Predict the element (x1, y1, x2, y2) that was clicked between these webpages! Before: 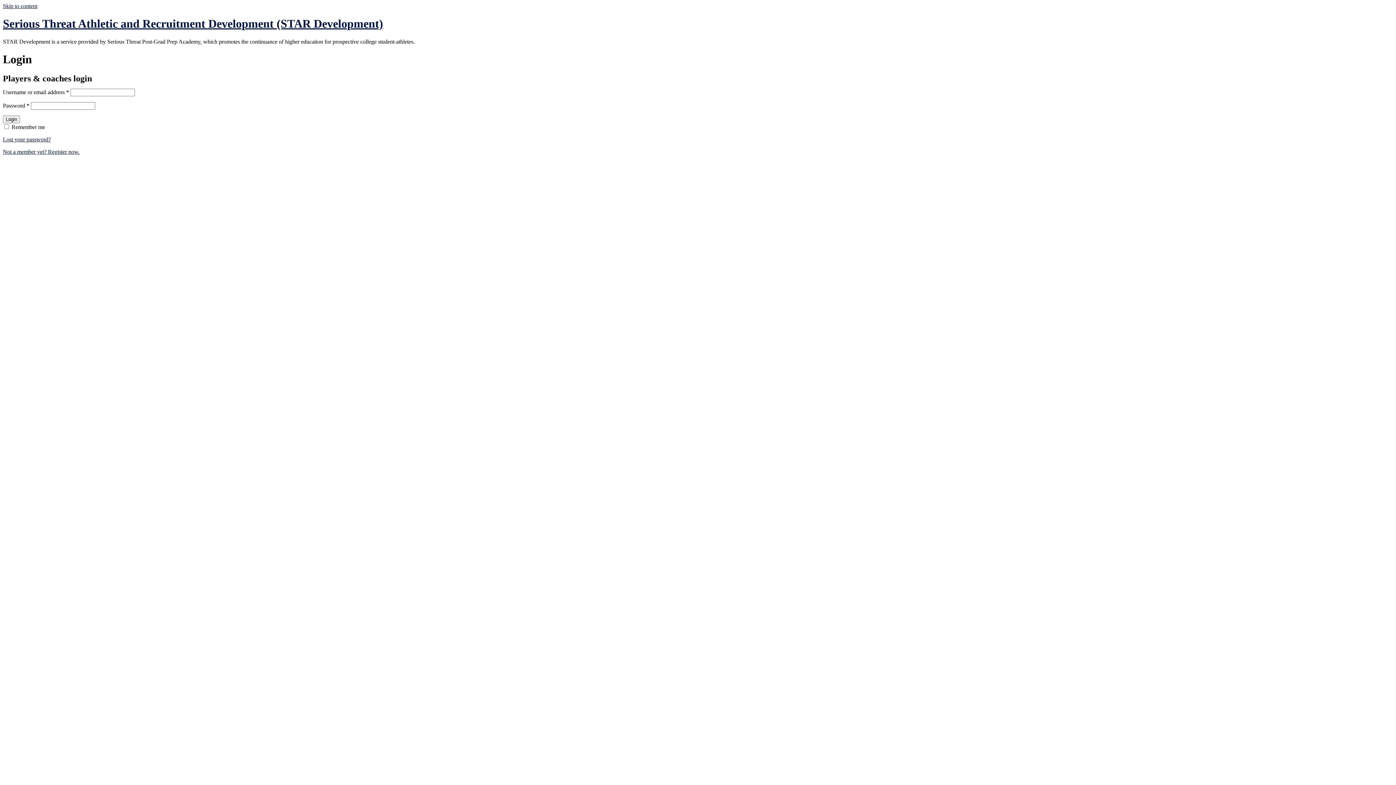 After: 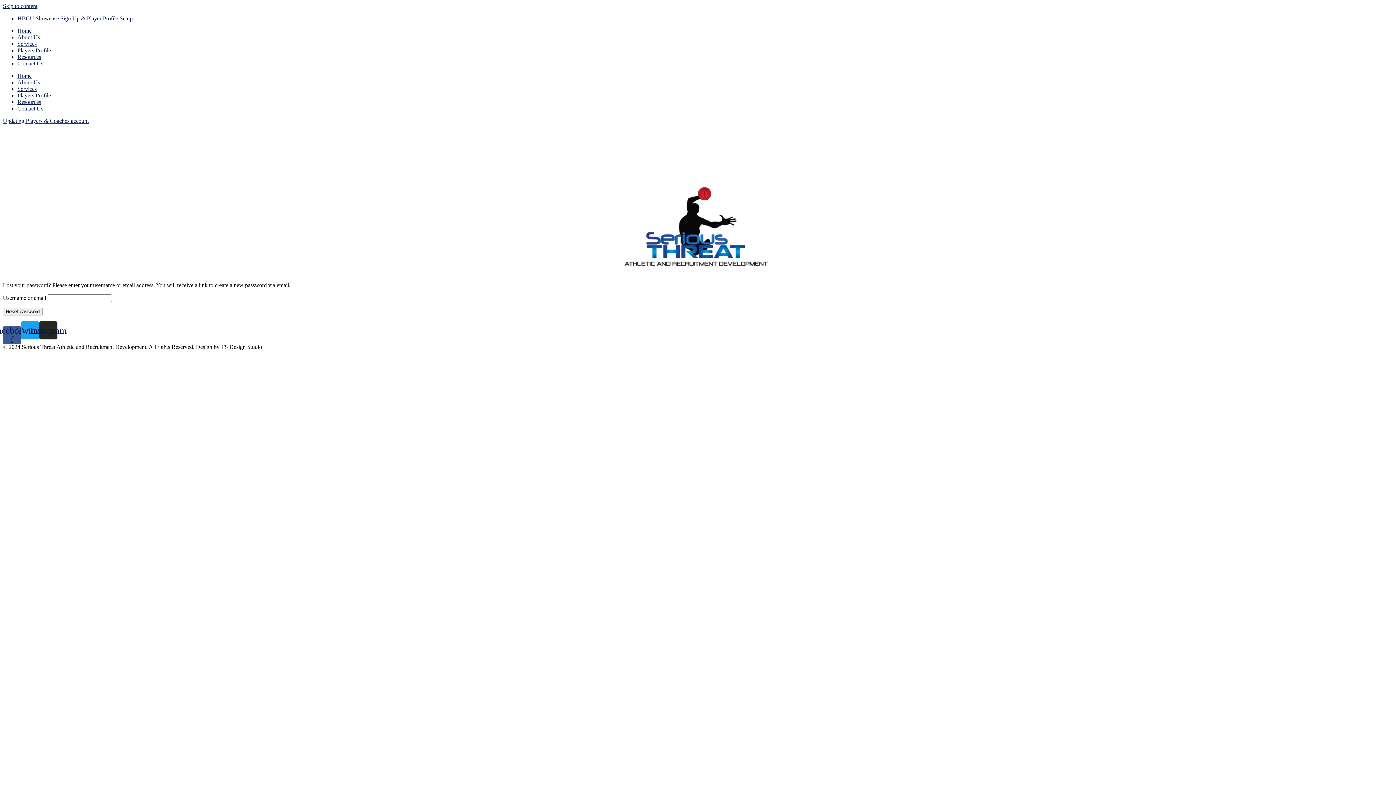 Action: label: Lost your password? bbox: (2, 136, 50, 142)